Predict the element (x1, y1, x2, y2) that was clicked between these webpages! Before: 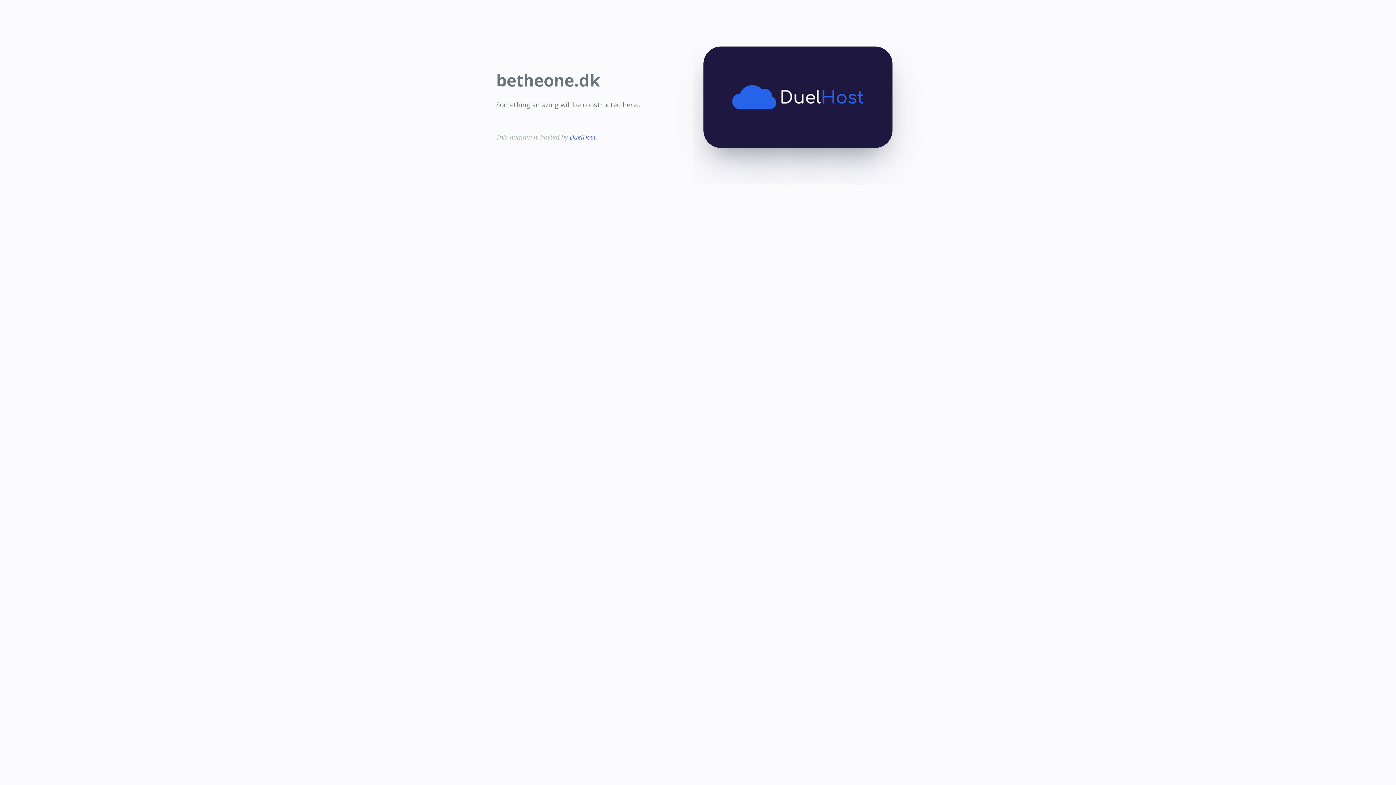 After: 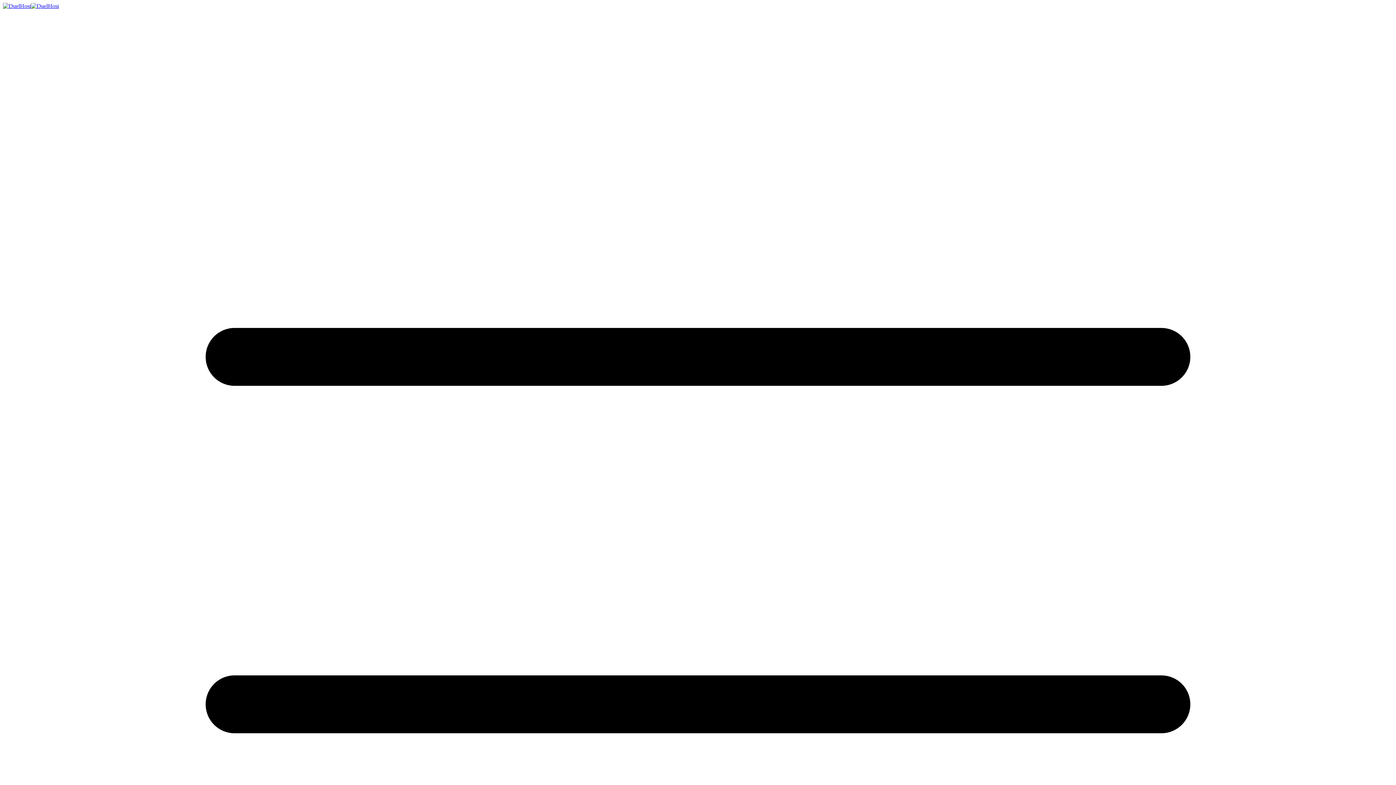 Action: label: DuelHost bbox: (569, 132, 596, 141)